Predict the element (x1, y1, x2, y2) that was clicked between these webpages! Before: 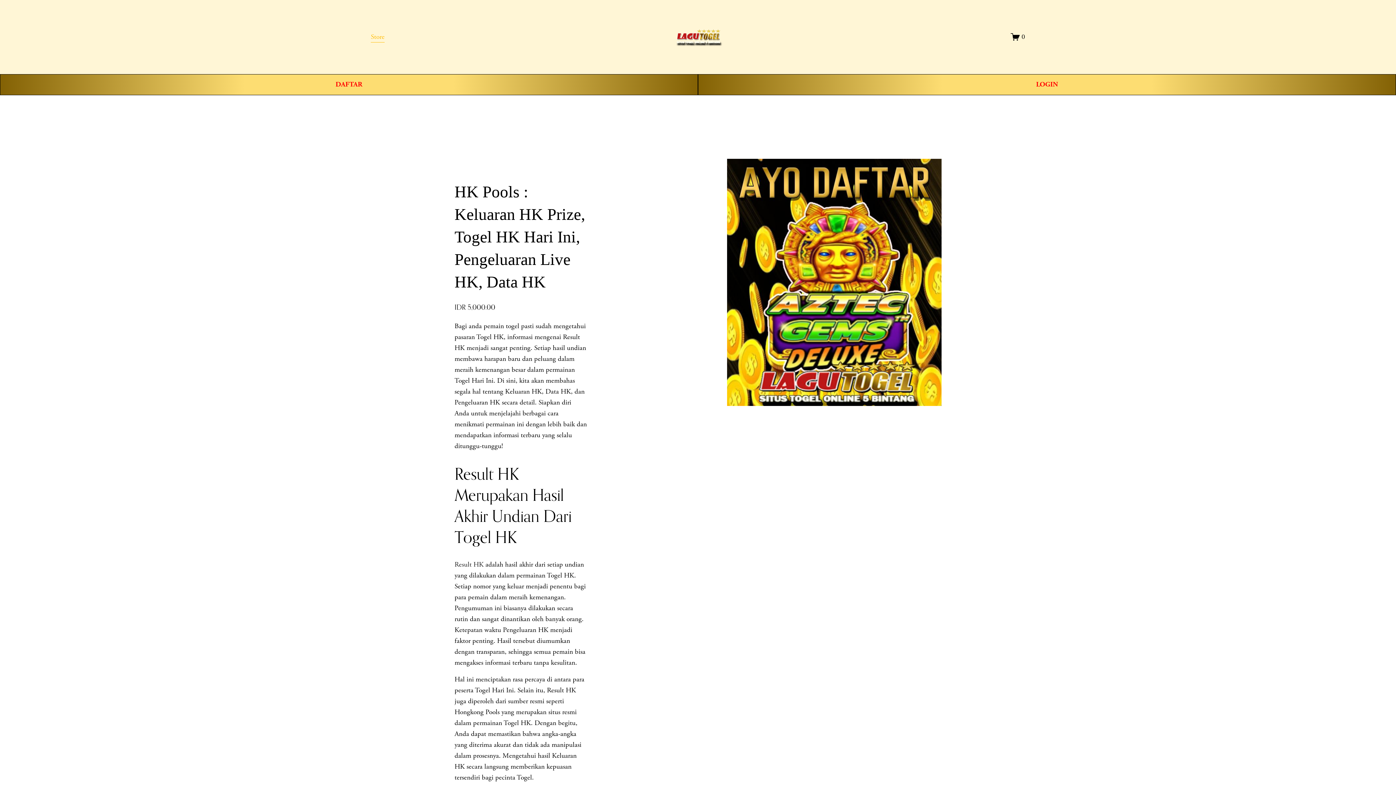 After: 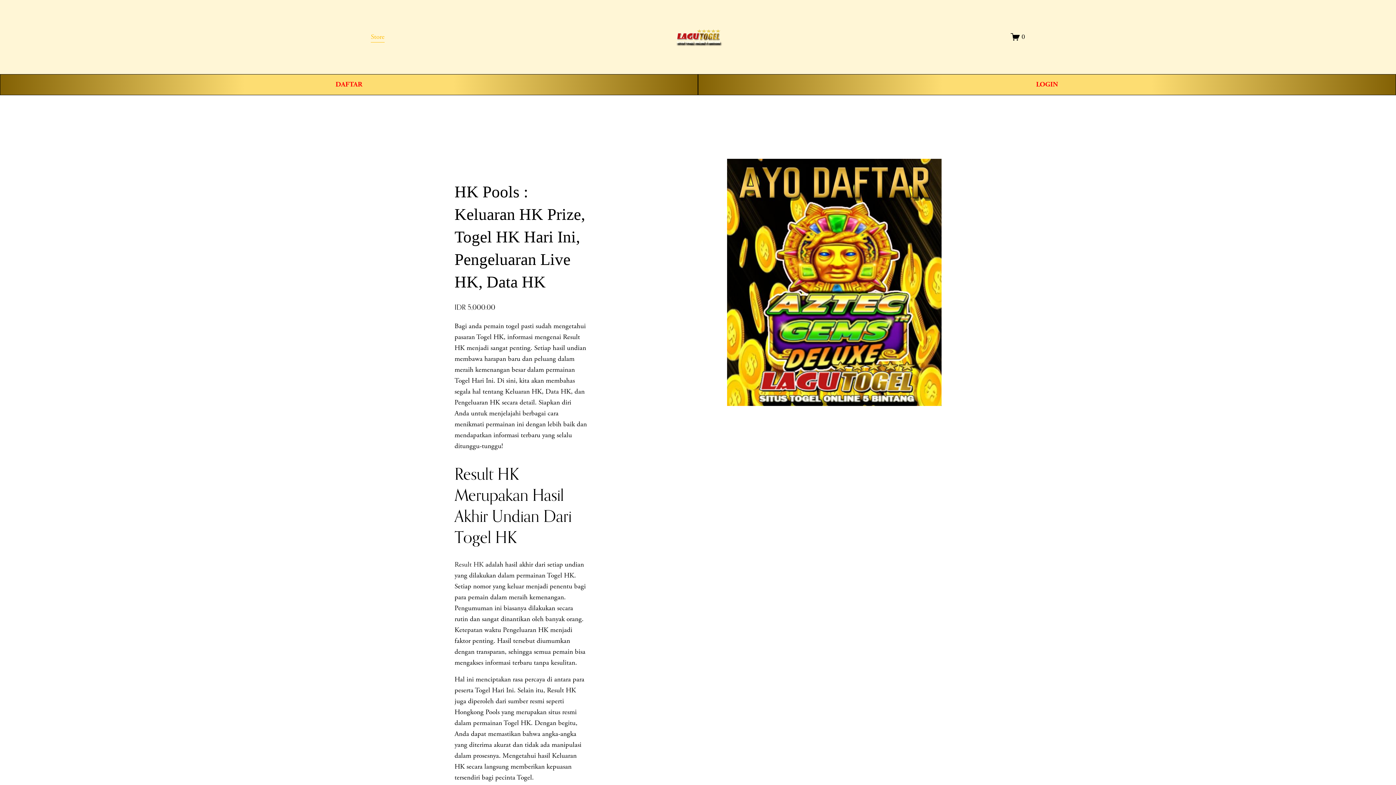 Action: label: Result HK bbox: (454, 560, 483, 569)